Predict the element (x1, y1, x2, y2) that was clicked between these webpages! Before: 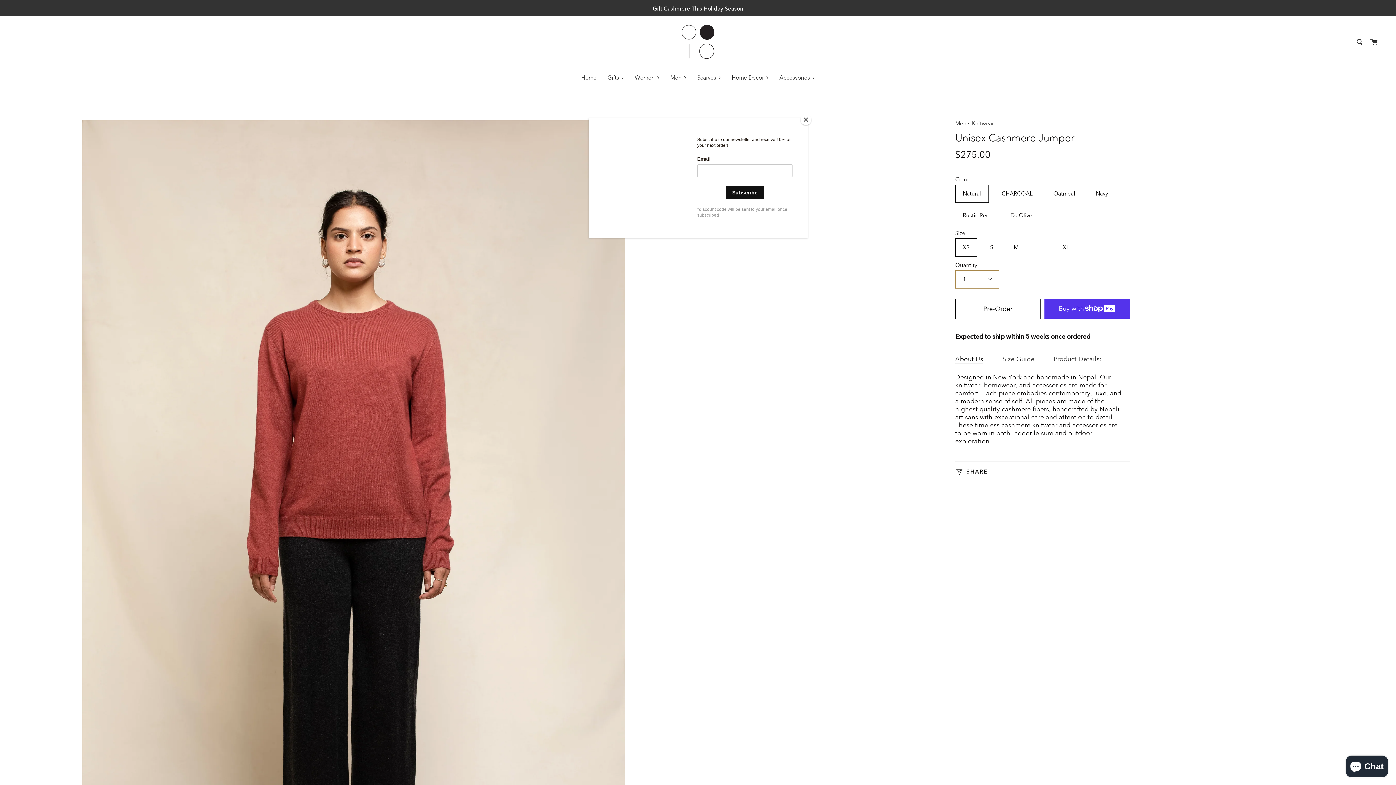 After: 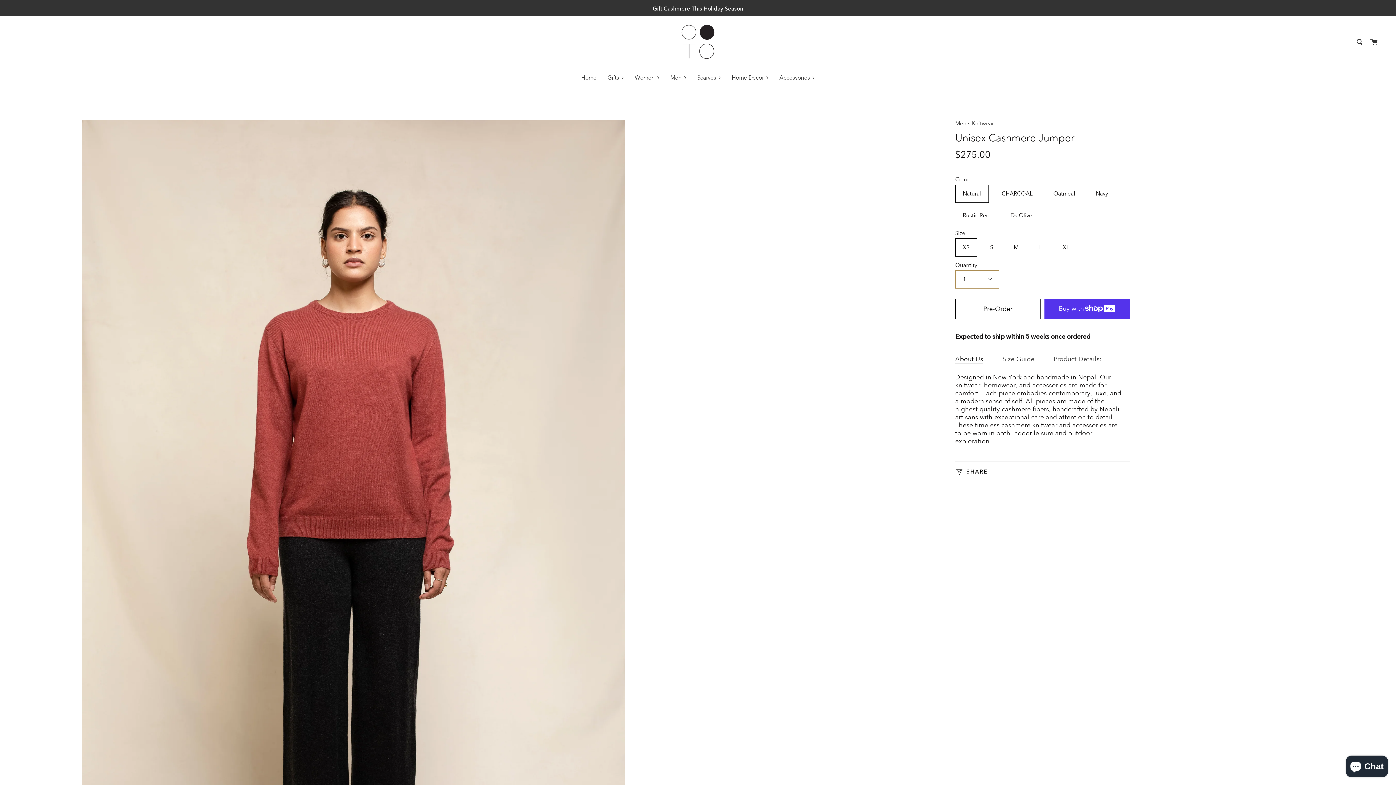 Action: bbox: (800, 114, 811, 125) label: Close